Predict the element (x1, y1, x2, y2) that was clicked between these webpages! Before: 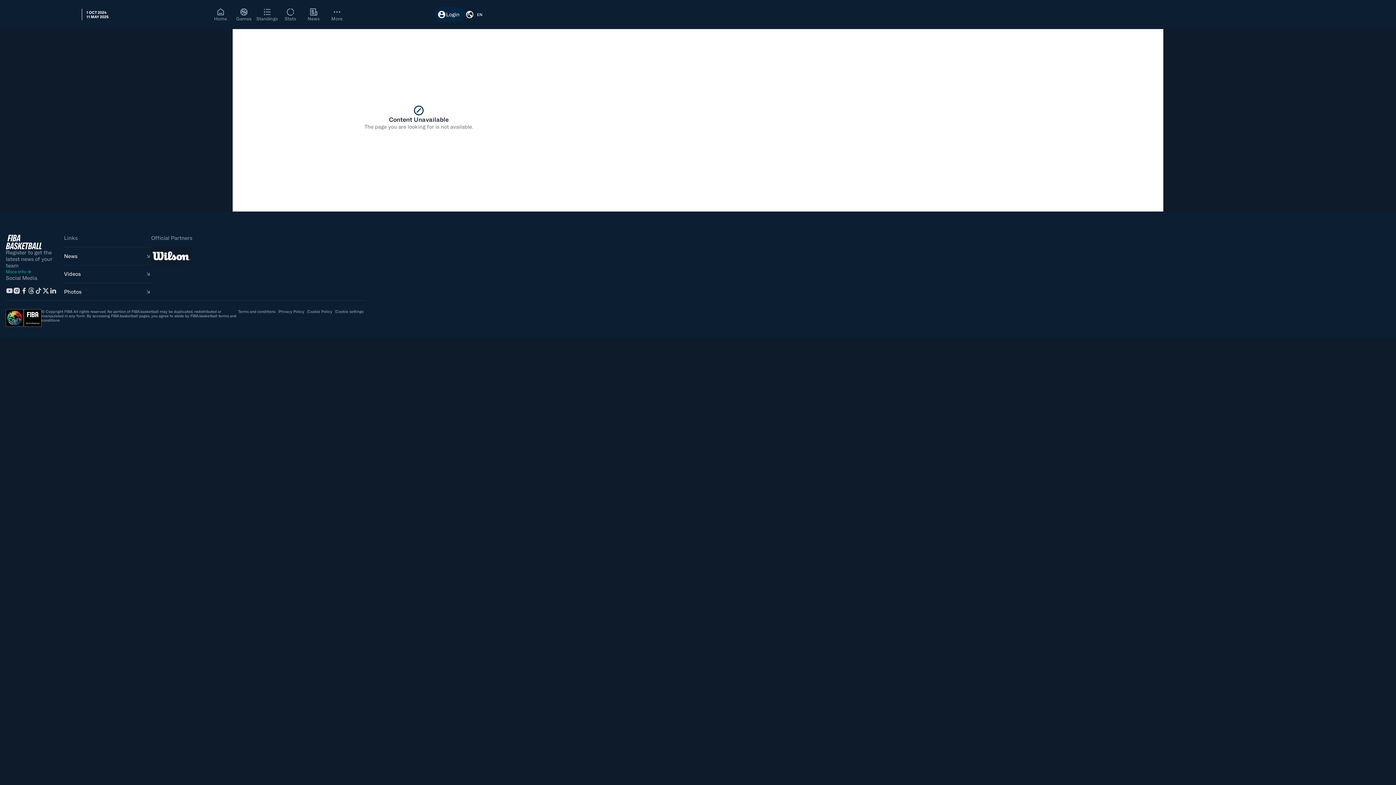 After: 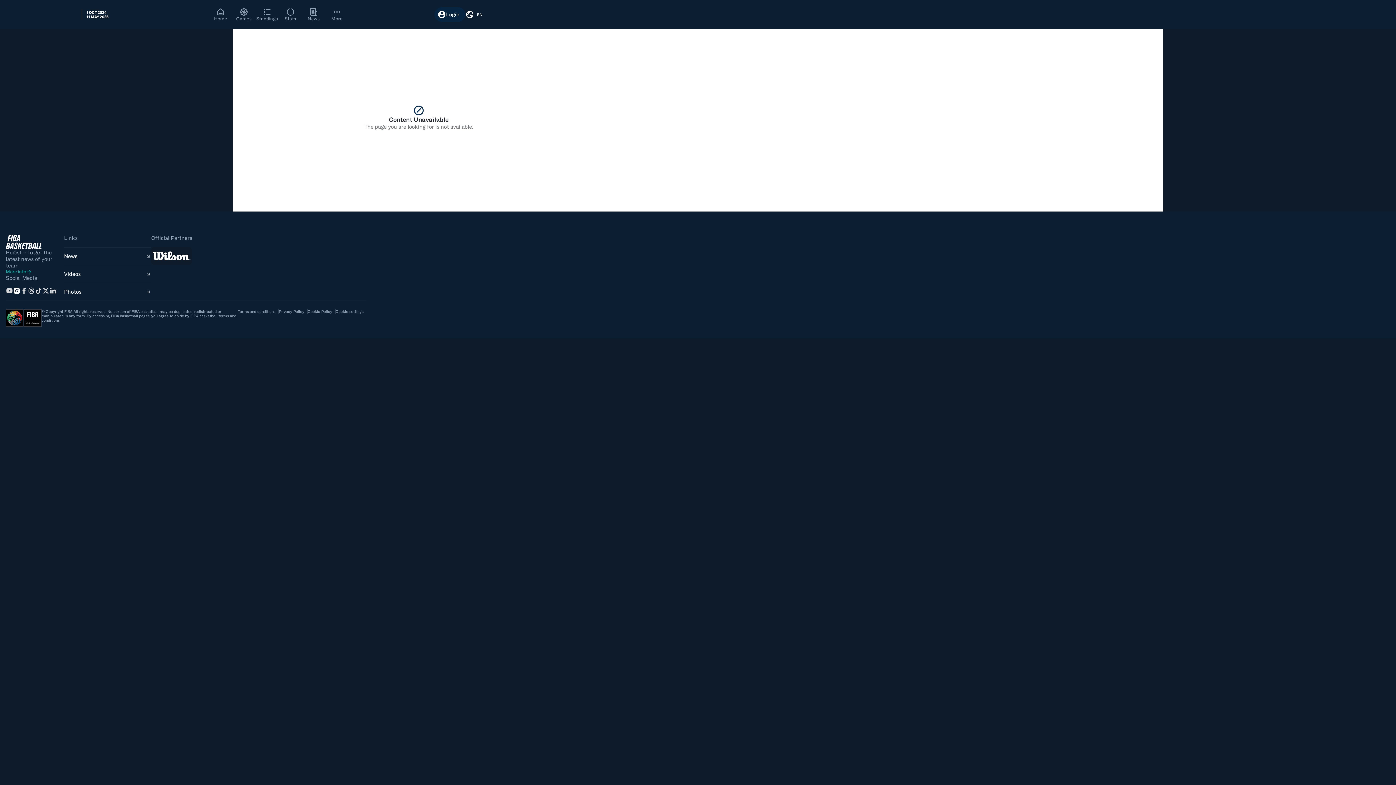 Action: bbox: (13, 287, 20, 294)